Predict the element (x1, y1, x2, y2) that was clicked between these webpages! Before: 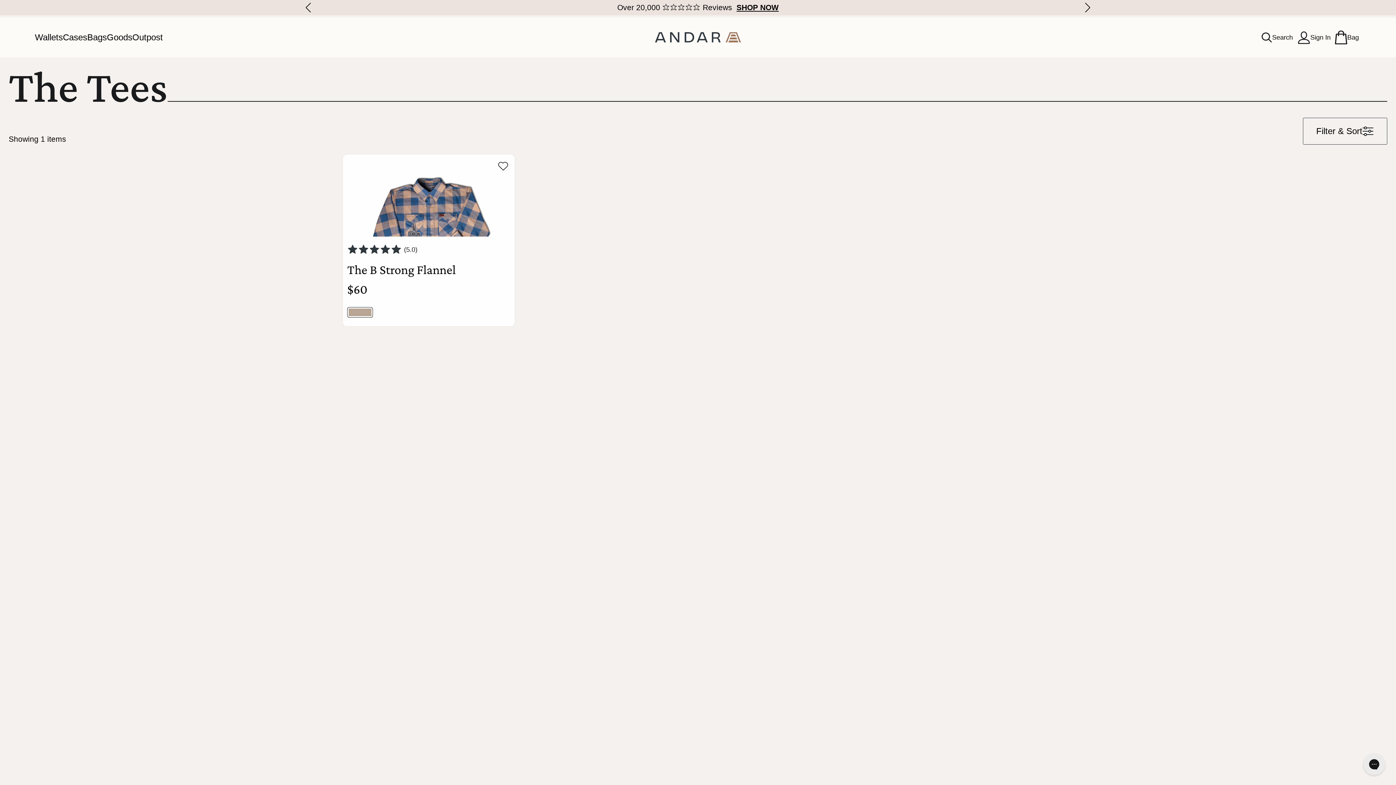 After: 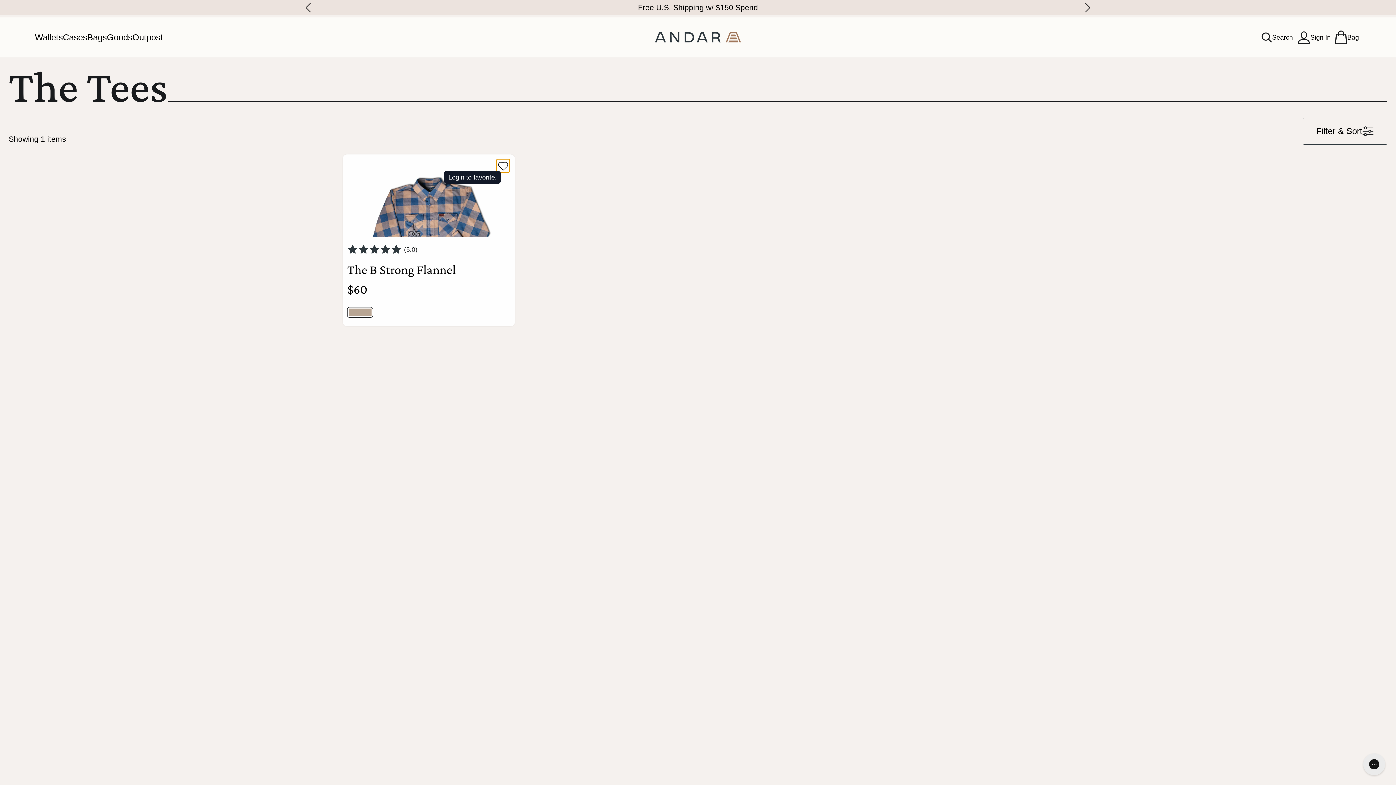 Action: label: Add to wishlist bbox: (496, 159, 509, 172)